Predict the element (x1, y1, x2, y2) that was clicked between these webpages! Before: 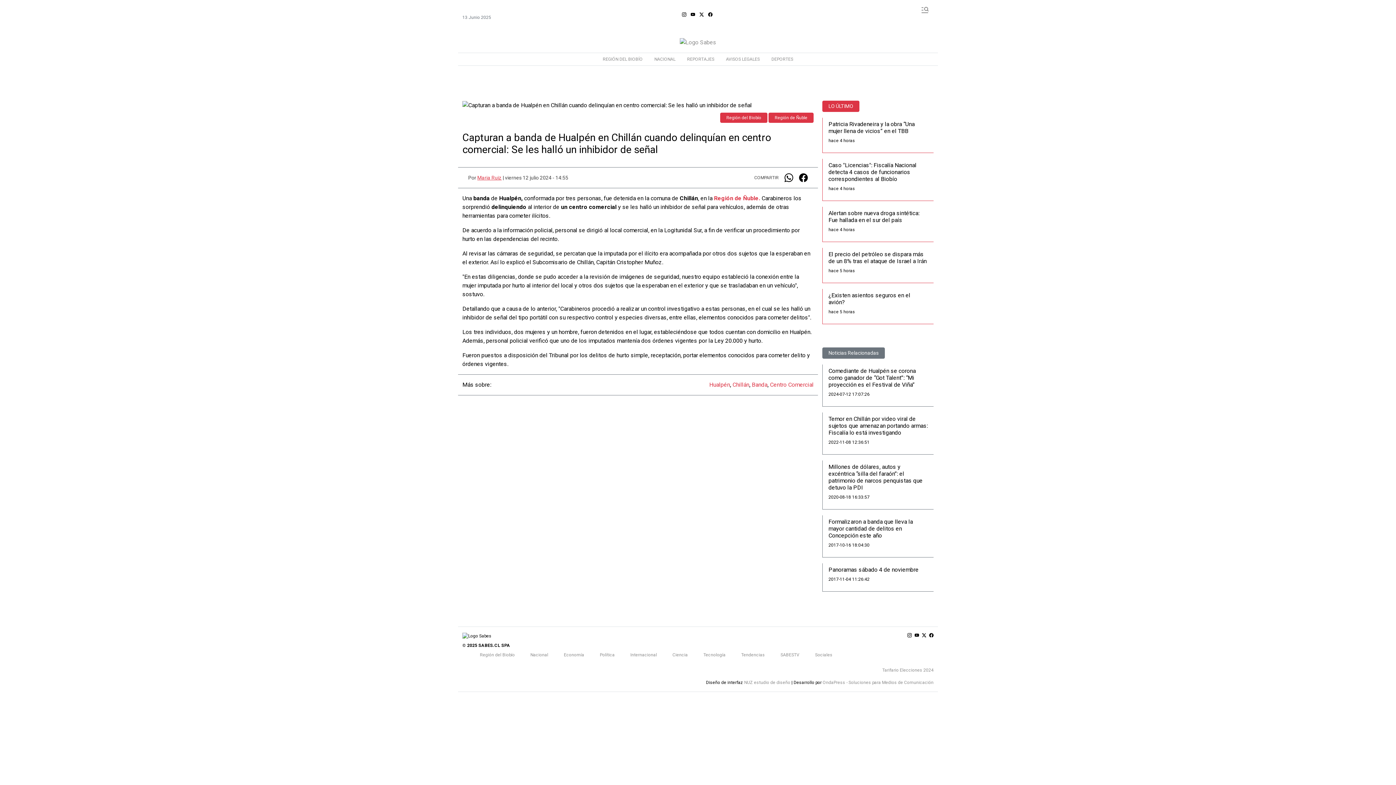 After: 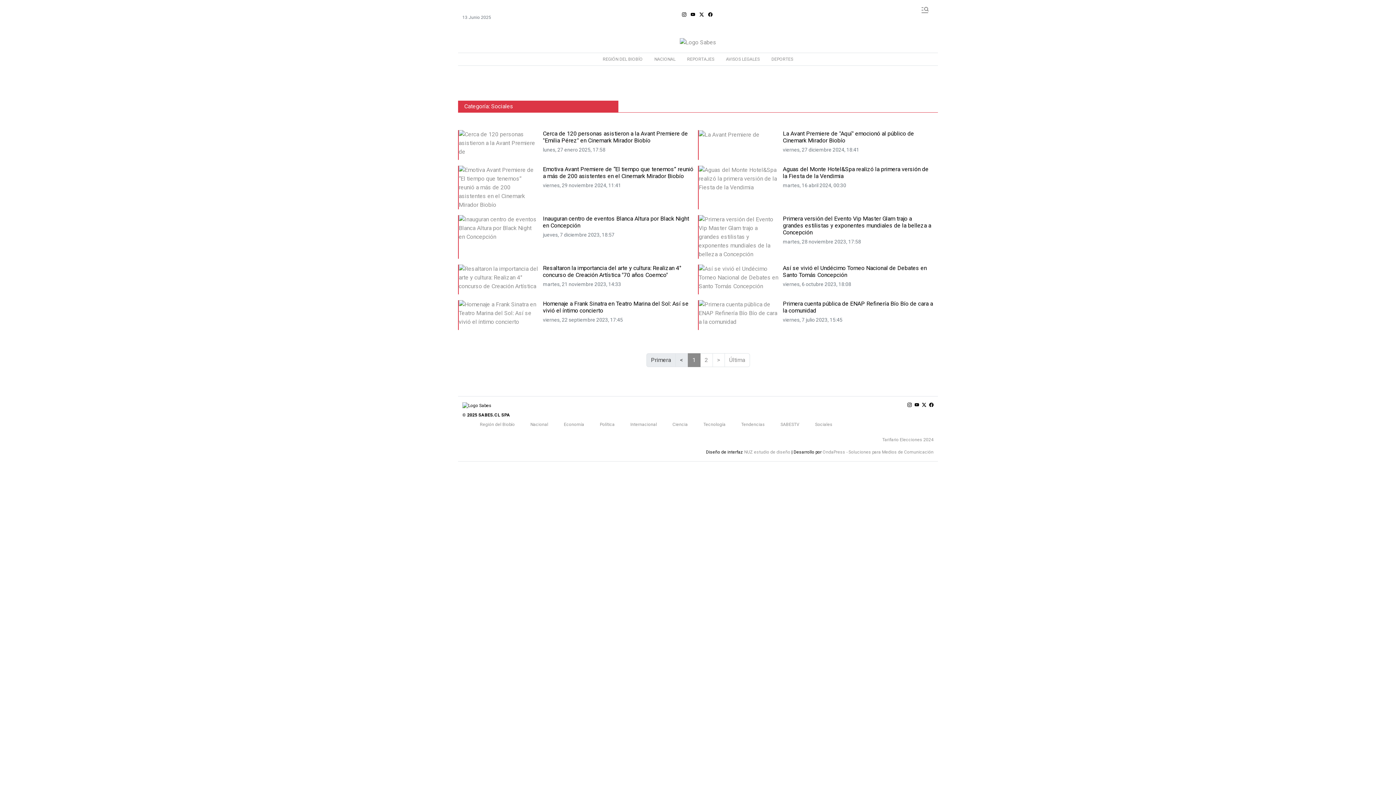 Action: bbox: (809, 672, 838, 684) label: Sociales